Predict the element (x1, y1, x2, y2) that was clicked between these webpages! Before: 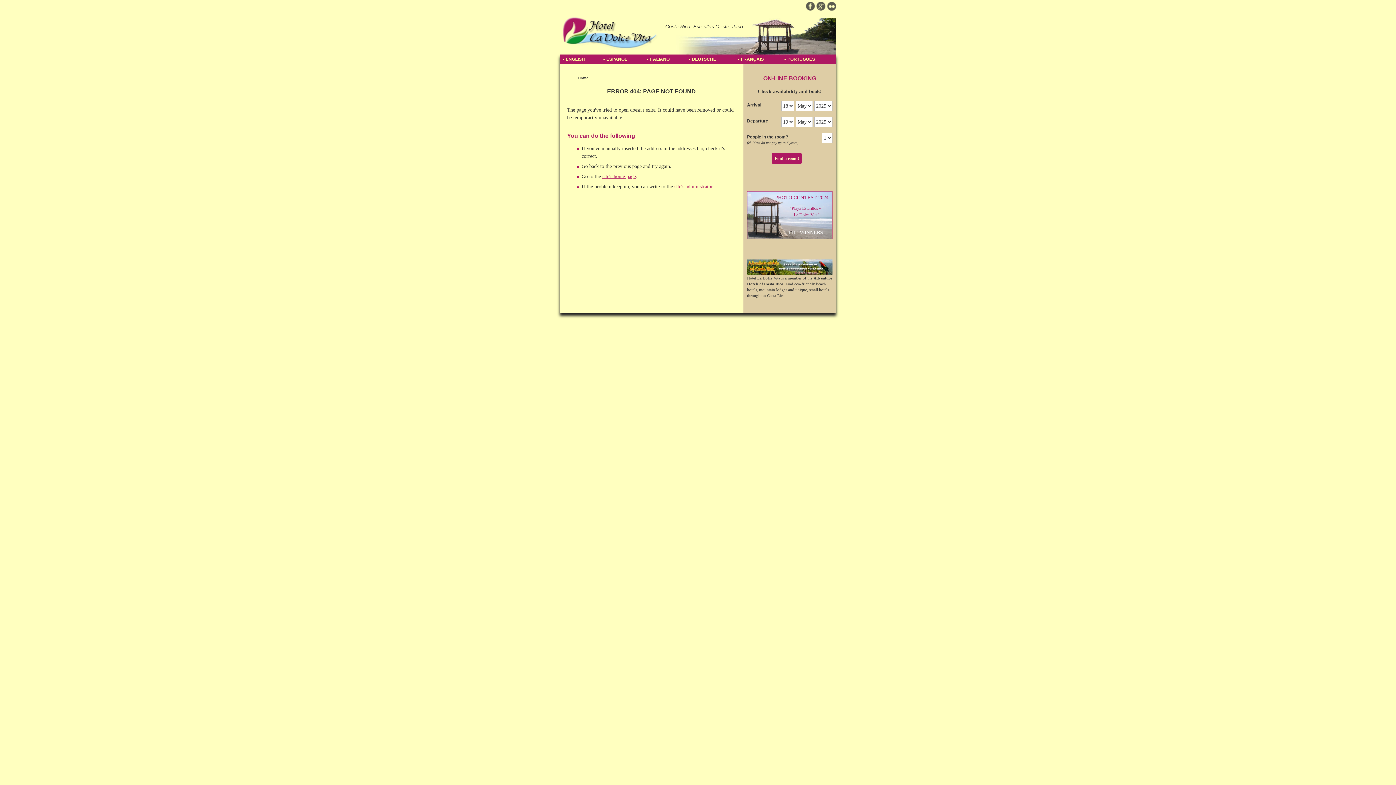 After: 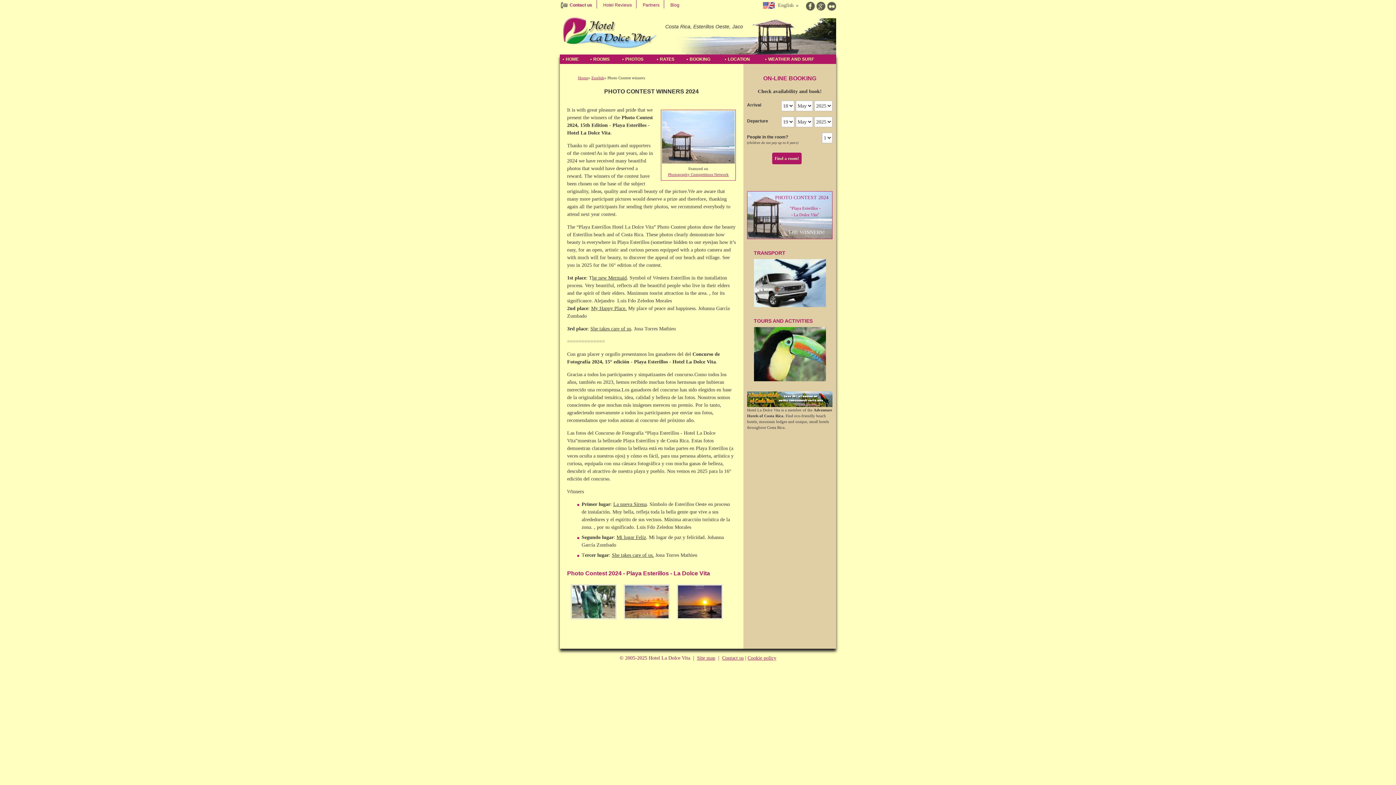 Action: bbox: (747, 191, 832, 239) label: PHOTO CONTEST 2024
"Playa Esterillos -
- La Dolce Vita"
THE WINNERS!